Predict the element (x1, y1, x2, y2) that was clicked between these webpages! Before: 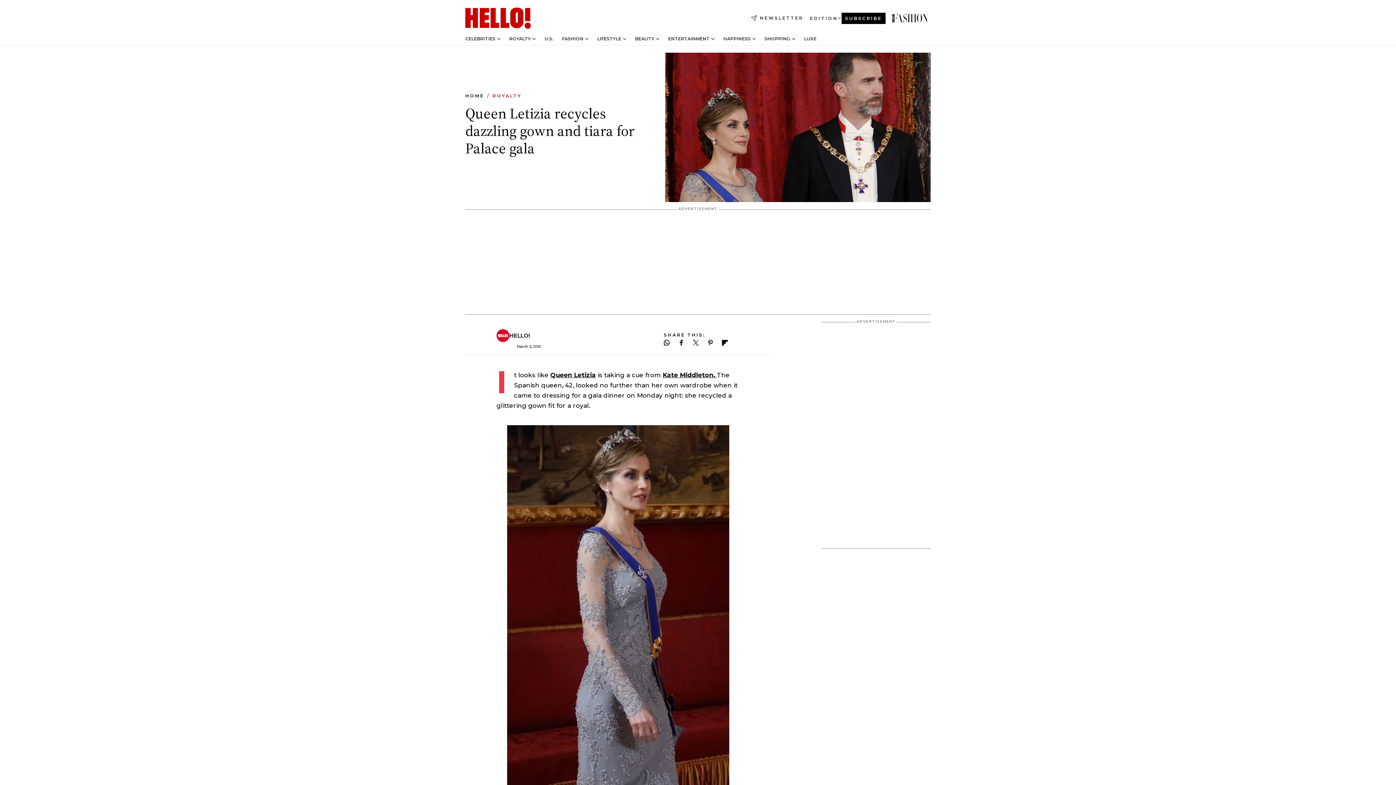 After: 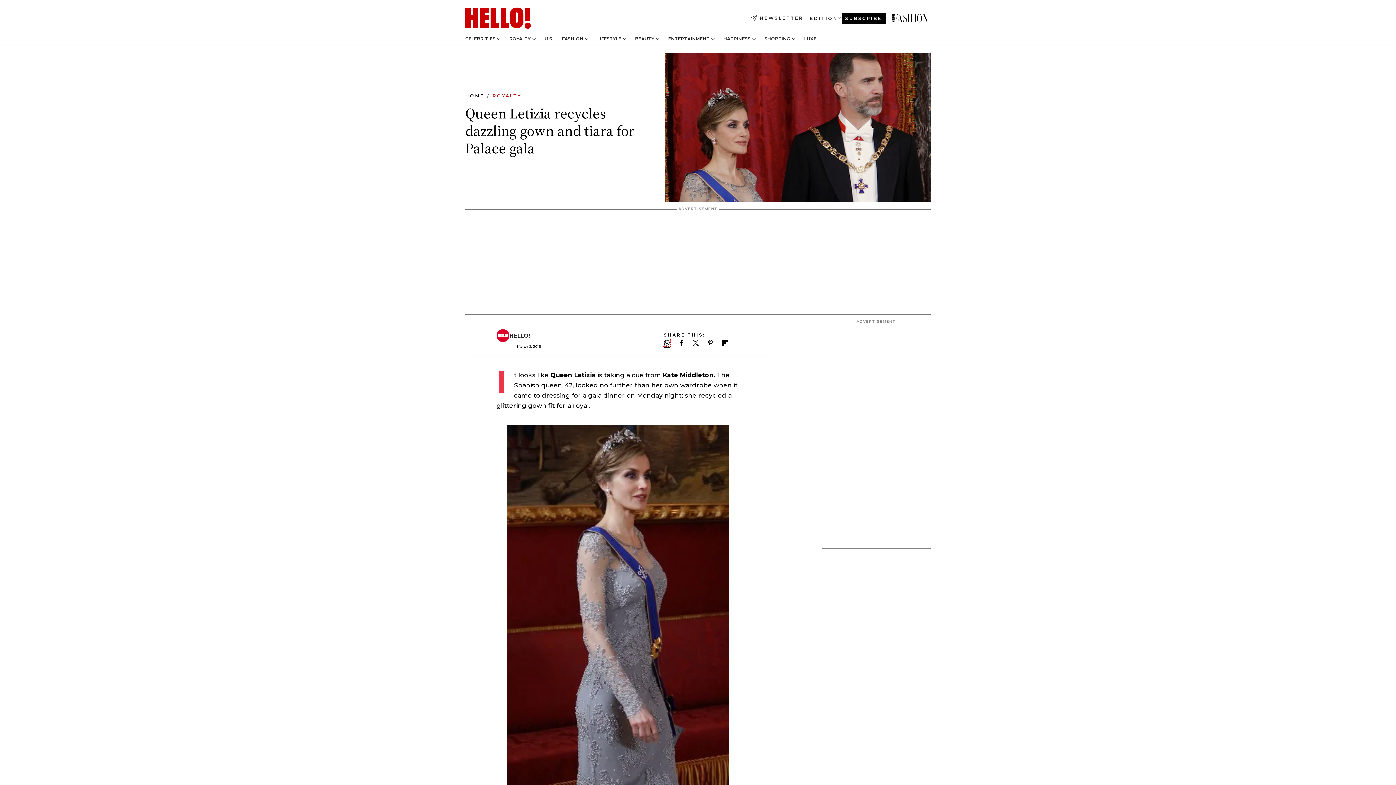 Action: label: Join our WhatsApp group bbox: (664, 340, 669, 345)